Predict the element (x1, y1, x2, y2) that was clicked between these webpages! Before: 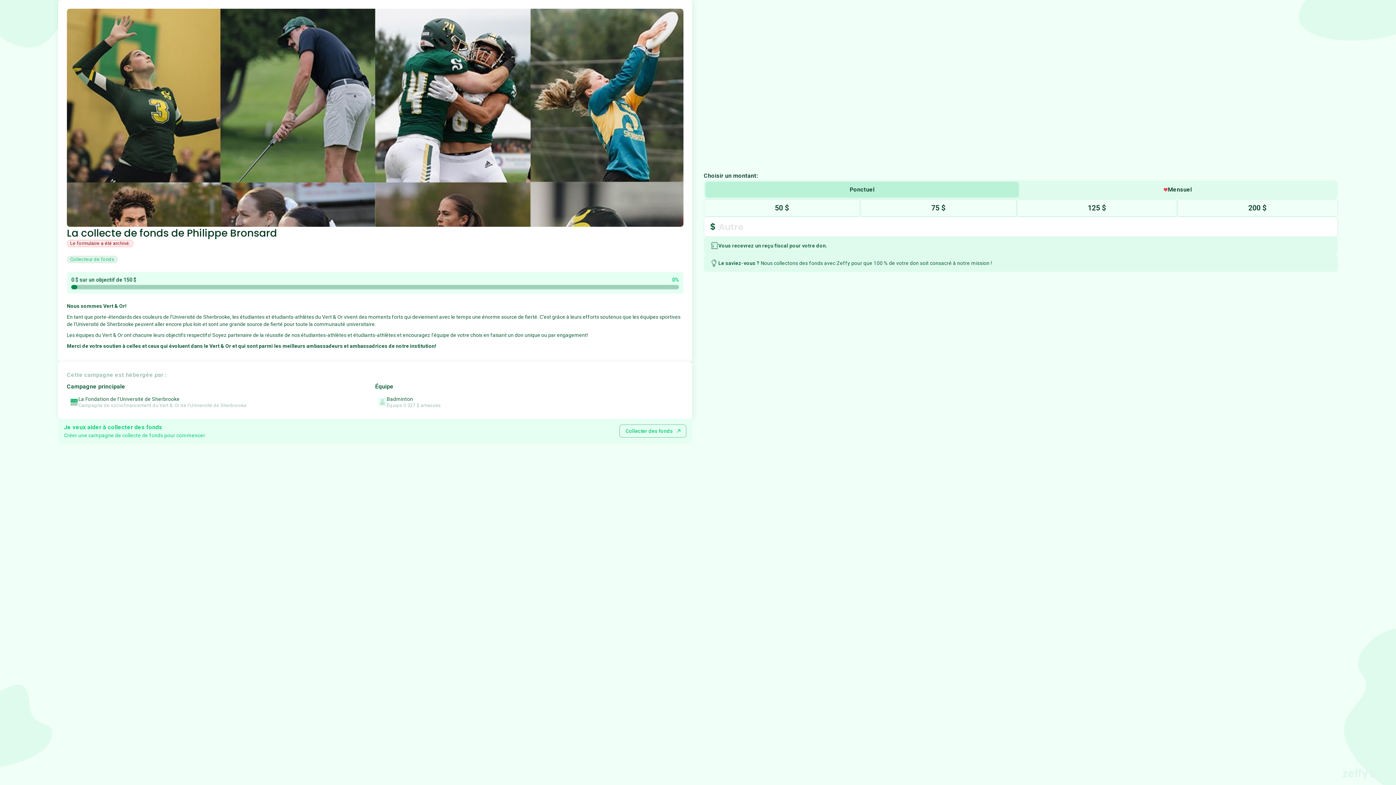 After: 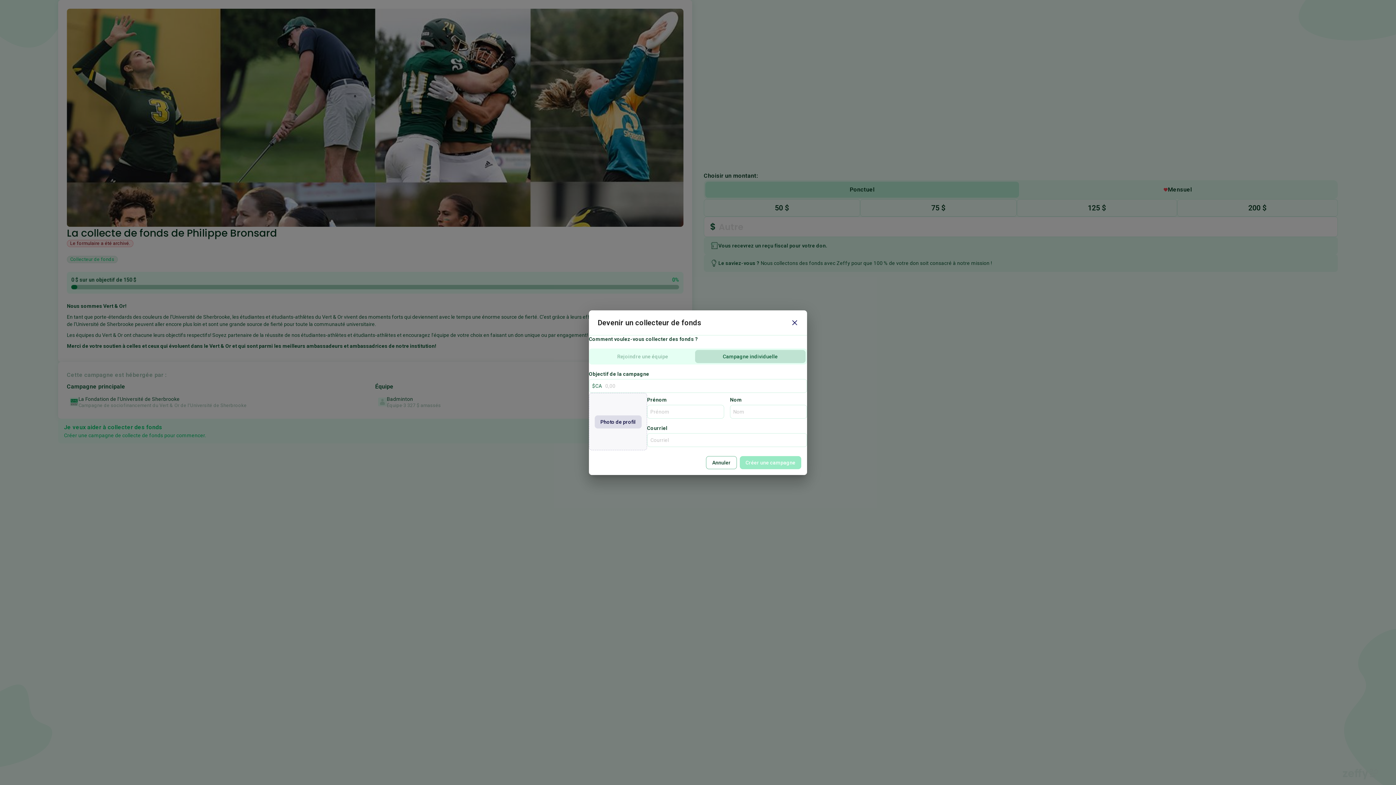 Action: bbox: (622, 368, 686, 381) label: Collecter des fonds